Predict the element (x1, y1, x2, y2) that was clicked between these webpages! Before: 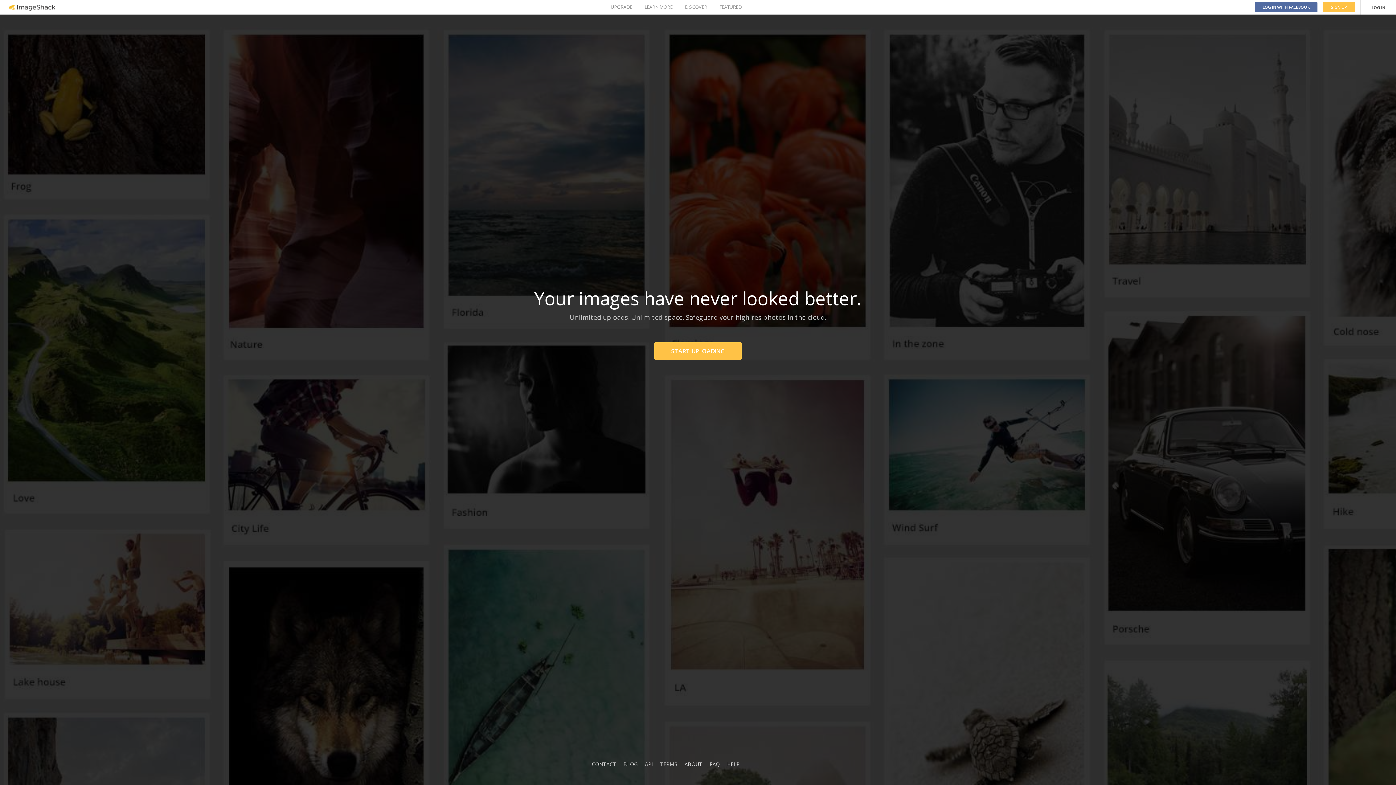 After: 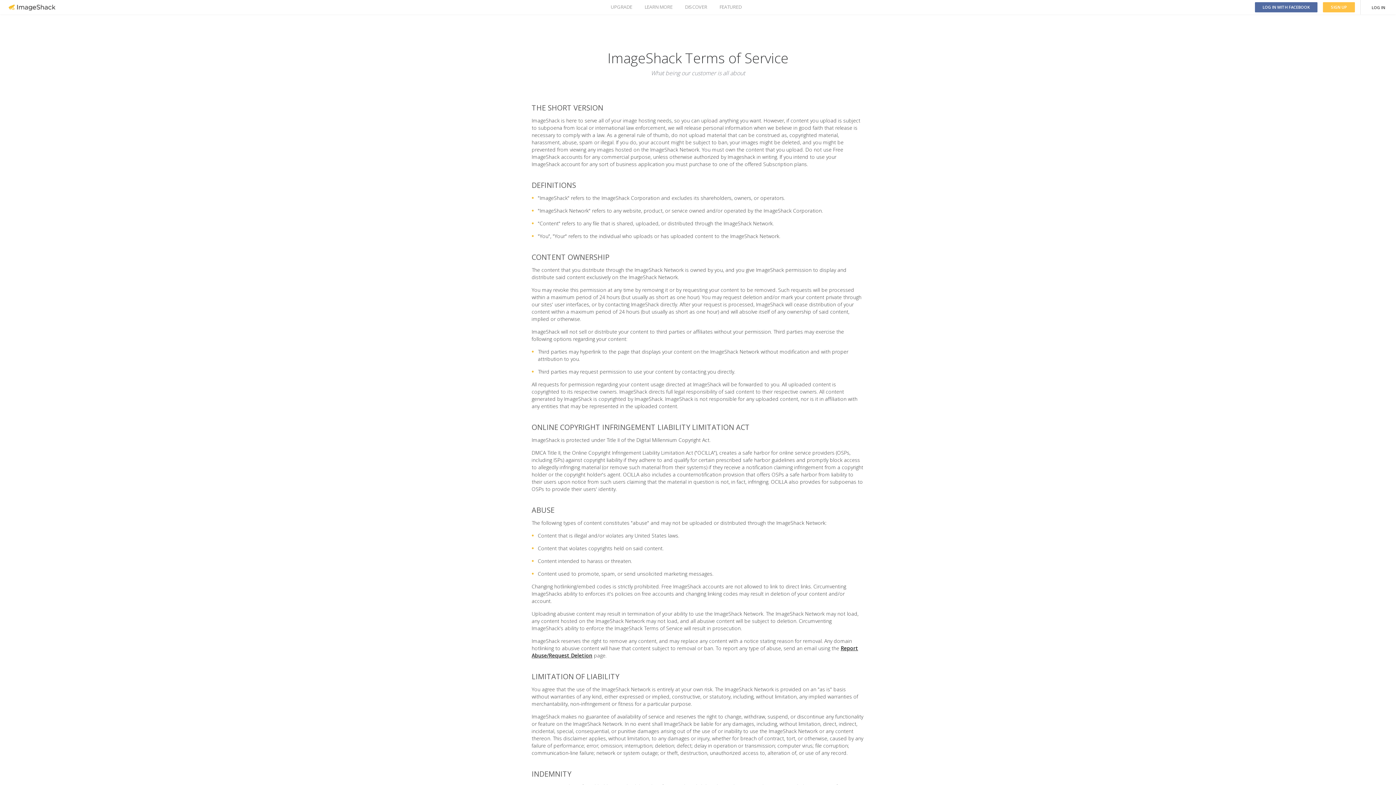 Action: bbox: (660, 761, 677, 768) label: TERMS